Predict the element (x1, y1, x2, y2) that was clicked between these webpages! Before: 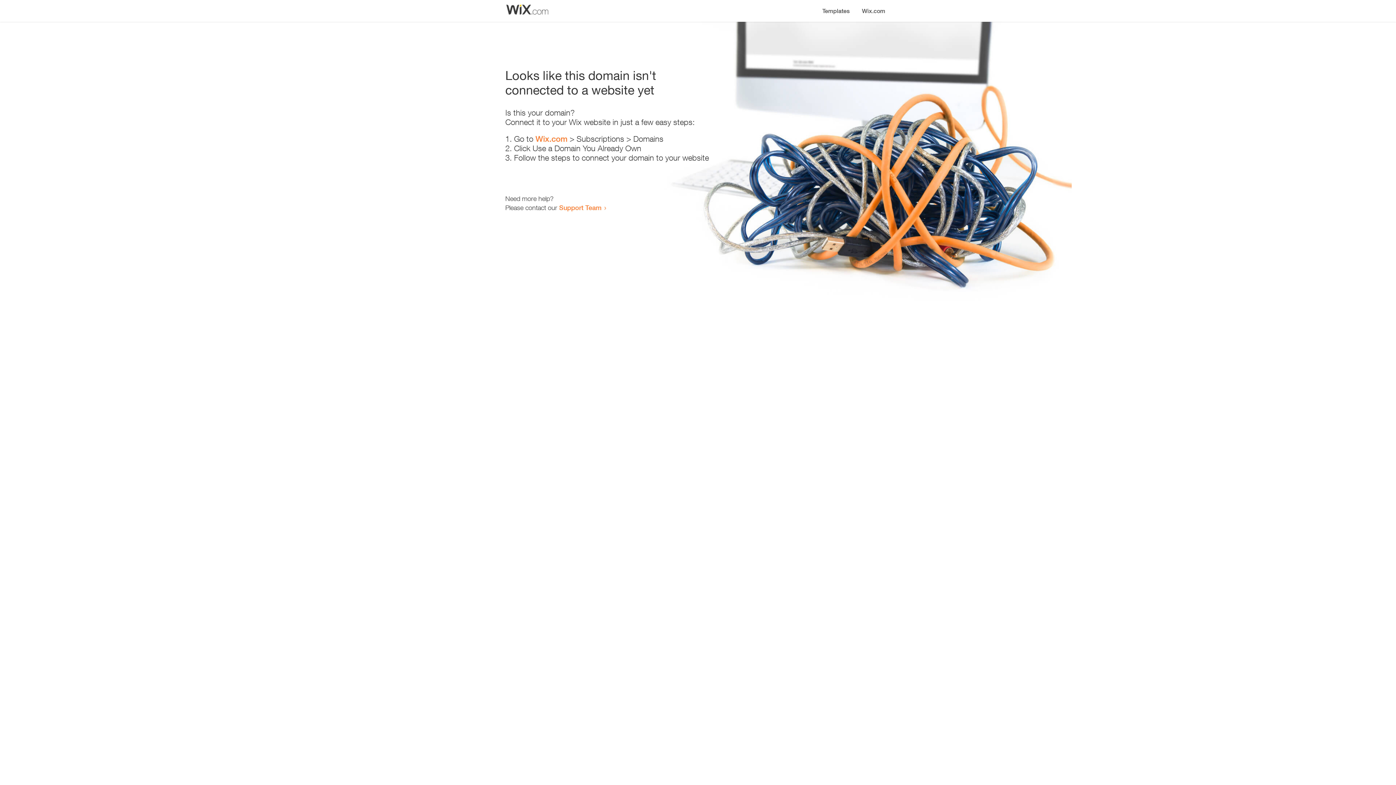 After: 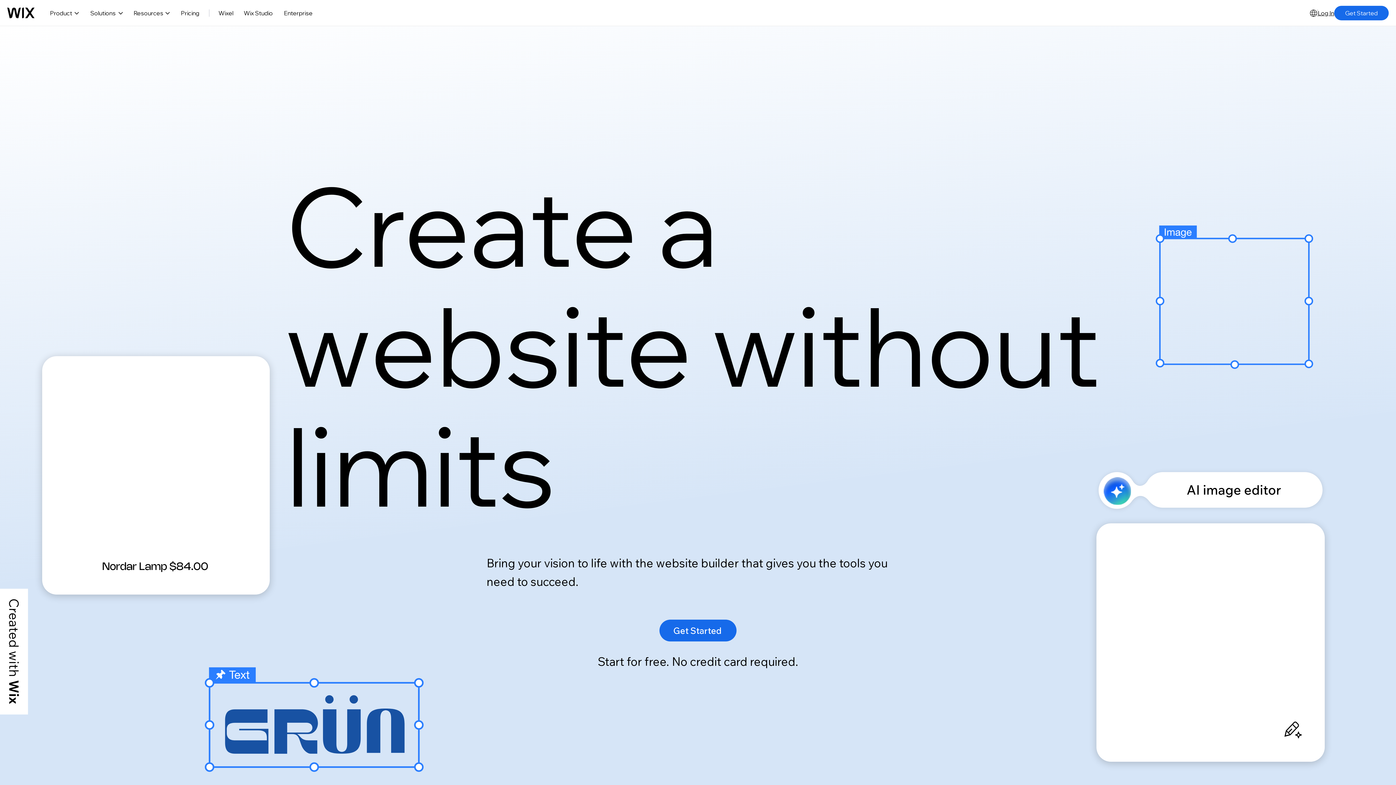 Action: label: Wix.com bbox: (856, 0, 890, 14)